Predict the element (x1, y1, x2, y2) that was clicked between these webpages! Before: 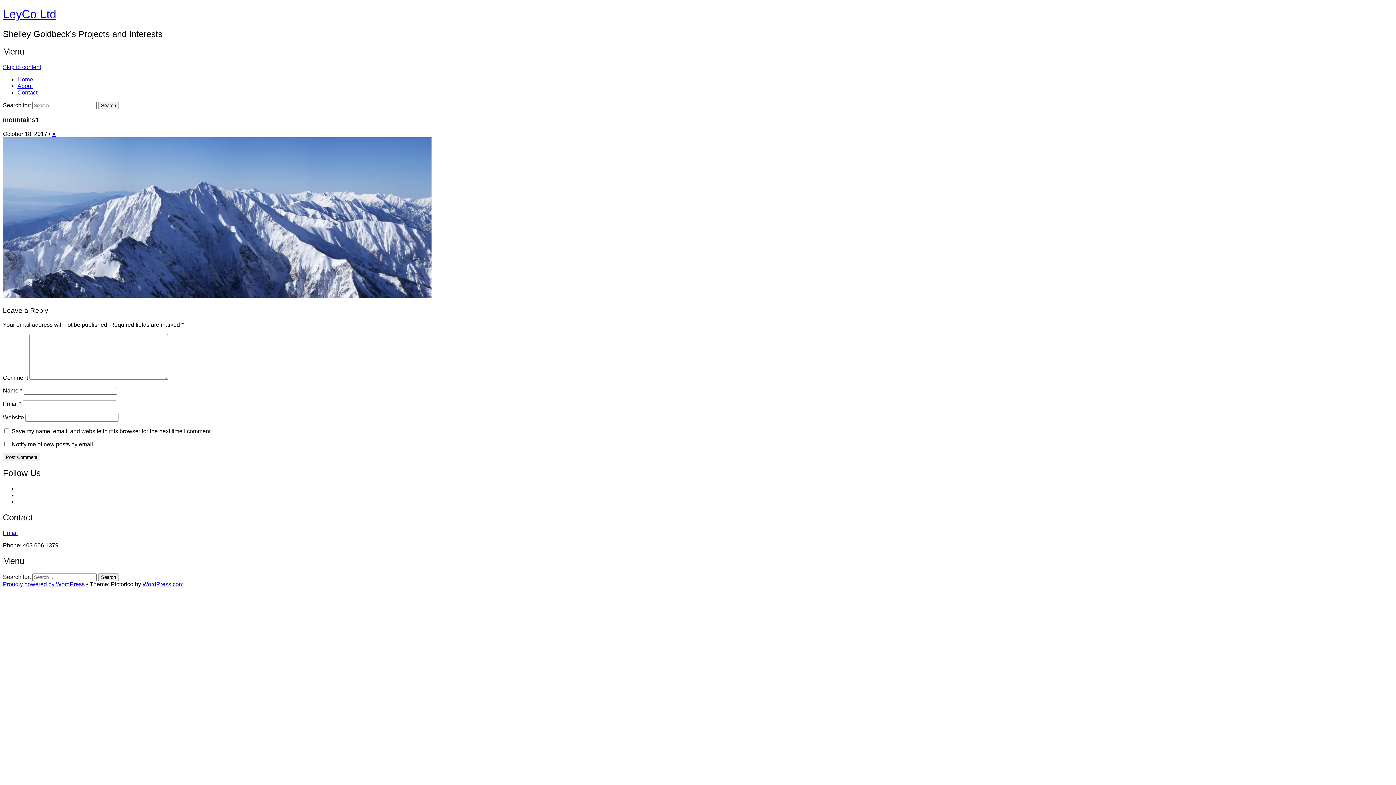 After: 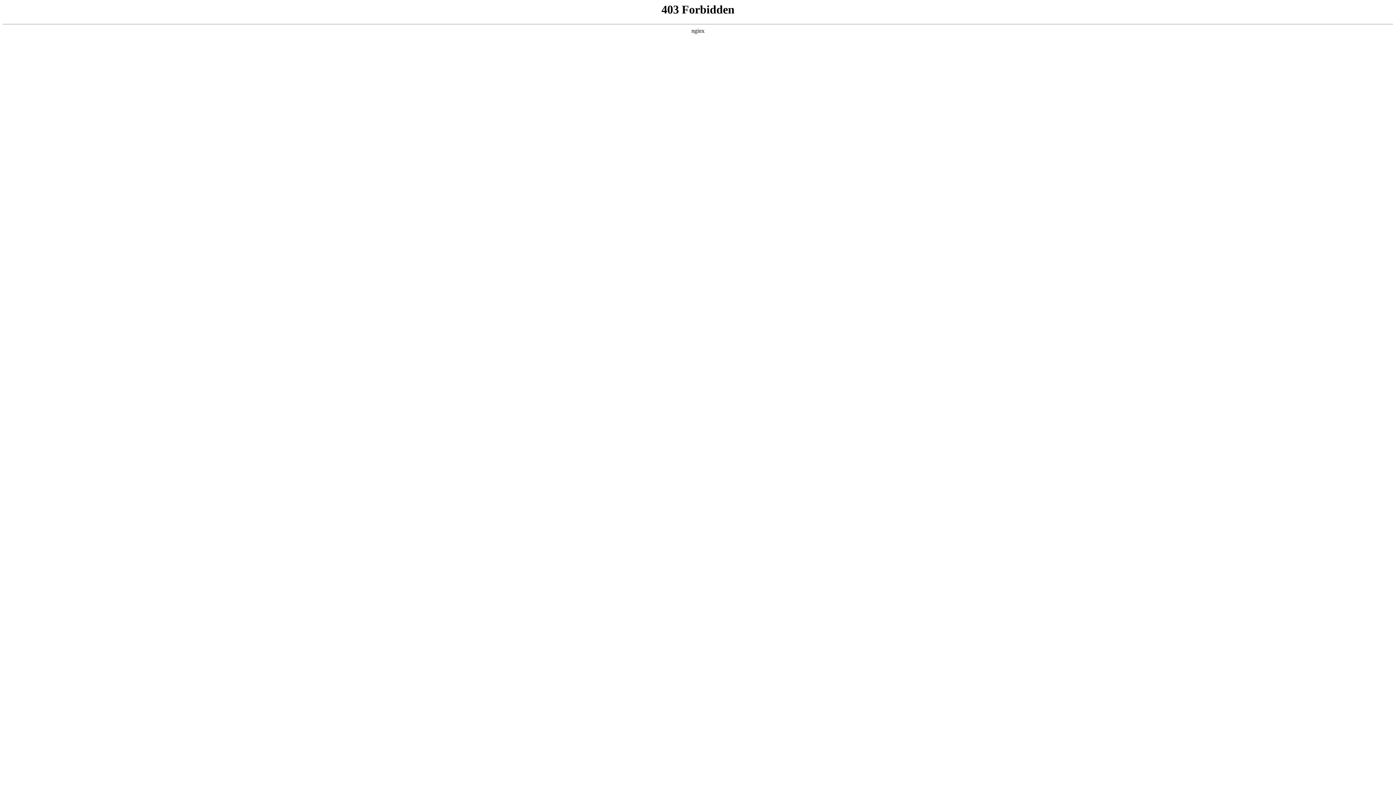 Action: bbox: (2, 581, 84, 587) label: Proudly powered by WordPress